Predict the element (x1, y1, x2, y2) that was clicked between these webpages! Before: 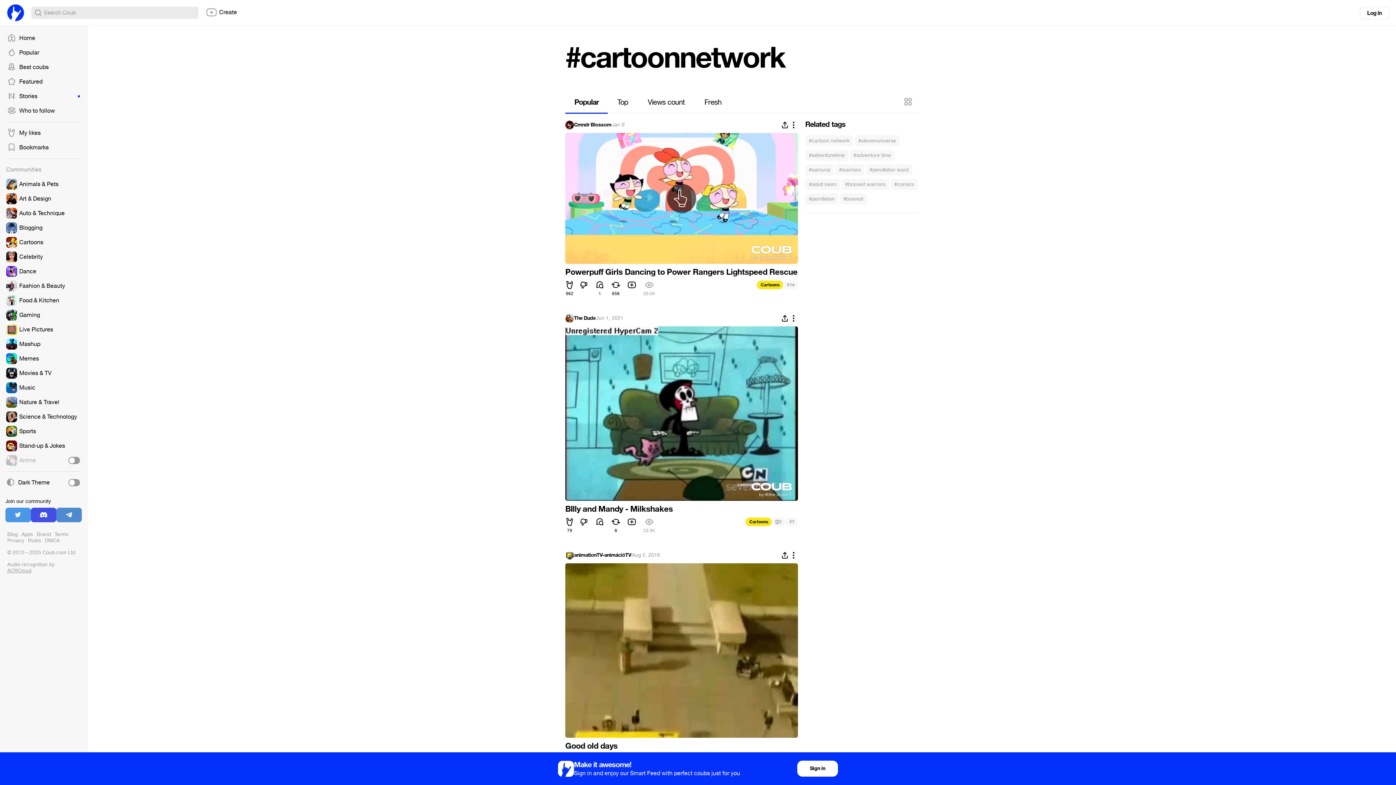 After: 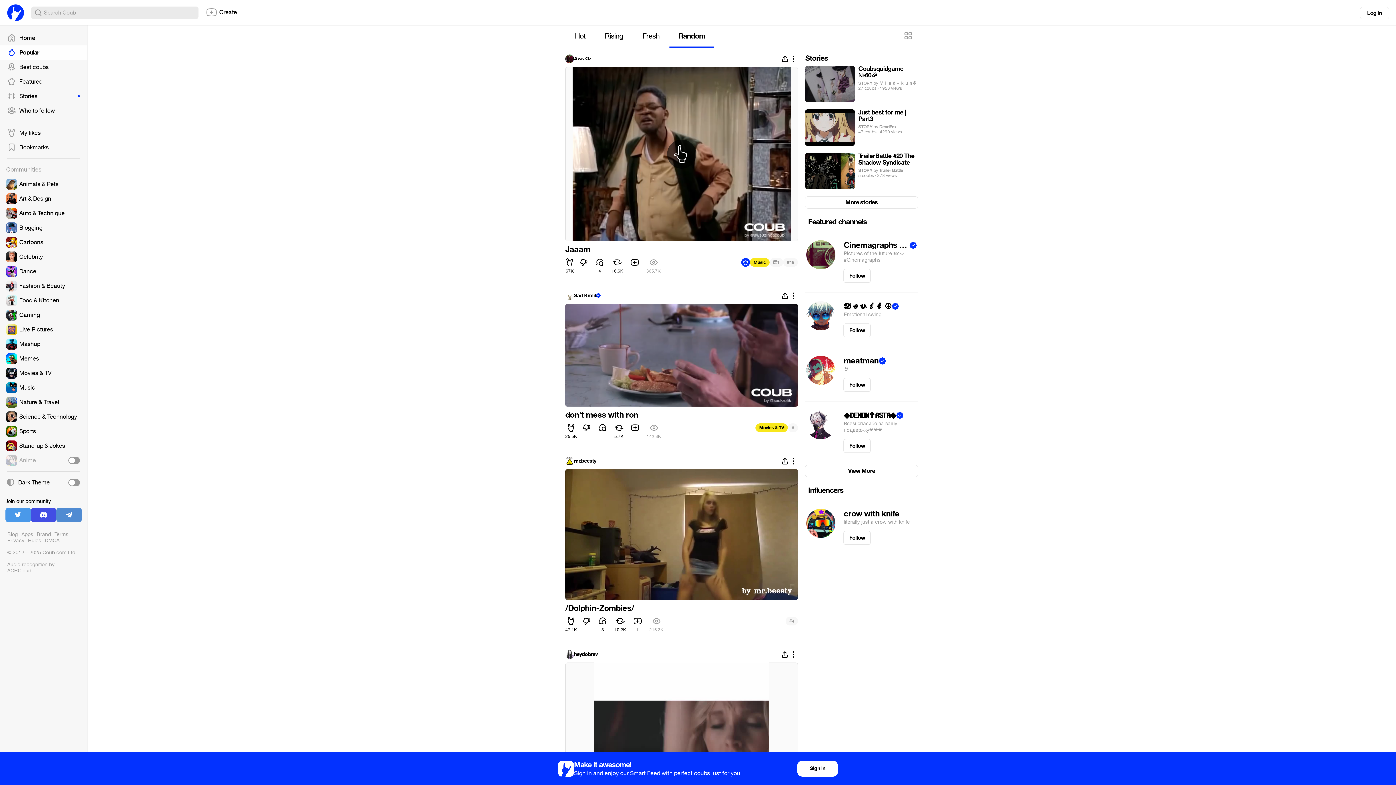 Action: bbox: (7, 4, 24, 22)